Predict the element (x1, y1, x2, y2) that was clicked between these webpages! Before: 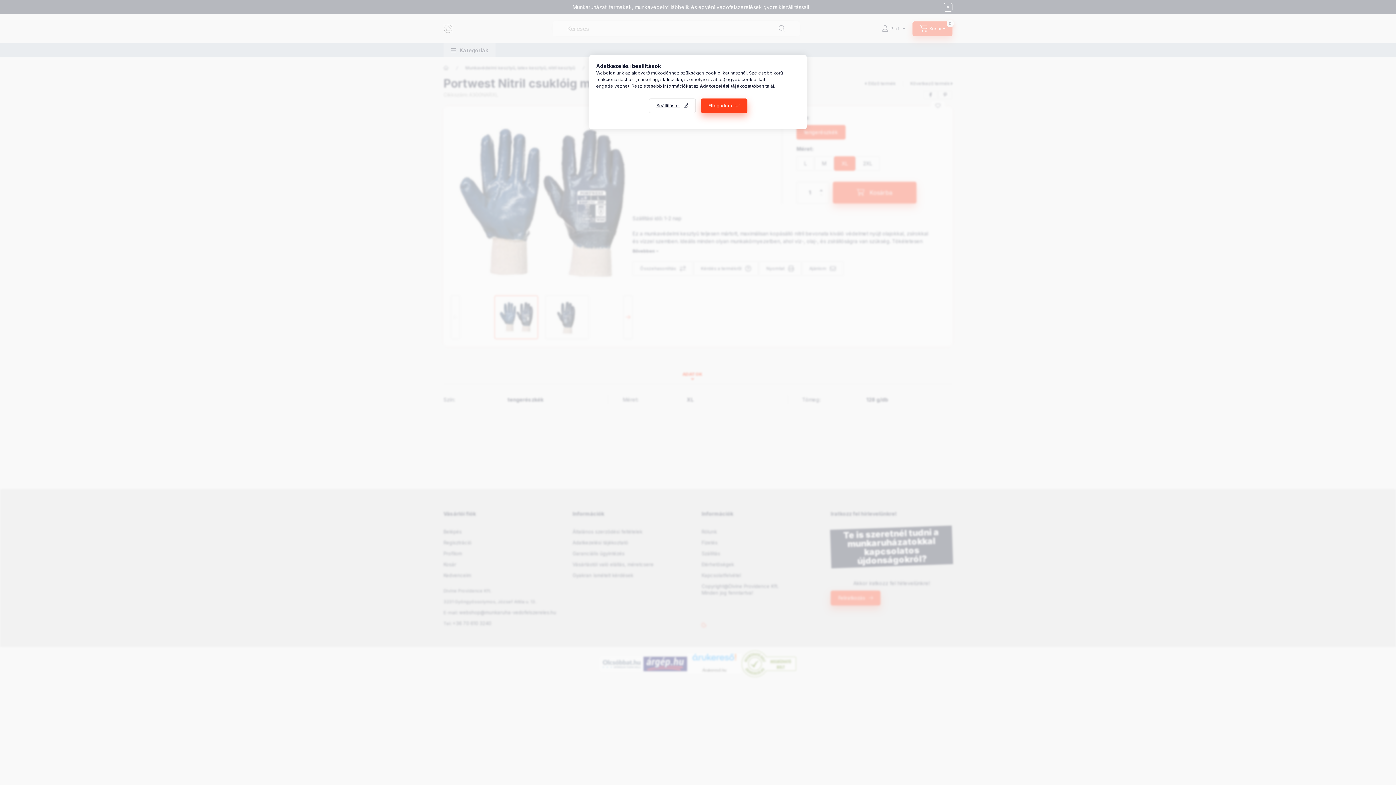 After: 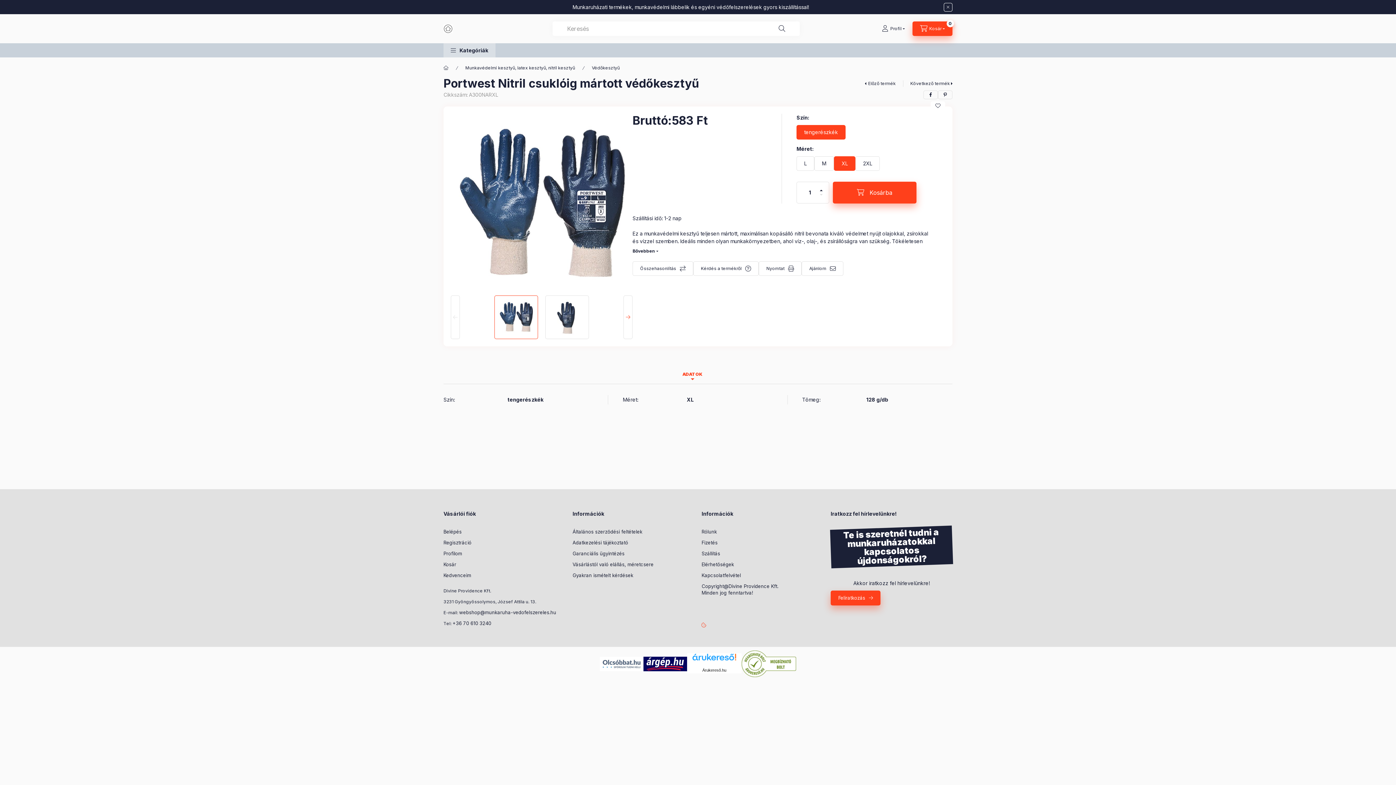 Action: bbox: (700, 98, 747, 113) label: Elfogadom